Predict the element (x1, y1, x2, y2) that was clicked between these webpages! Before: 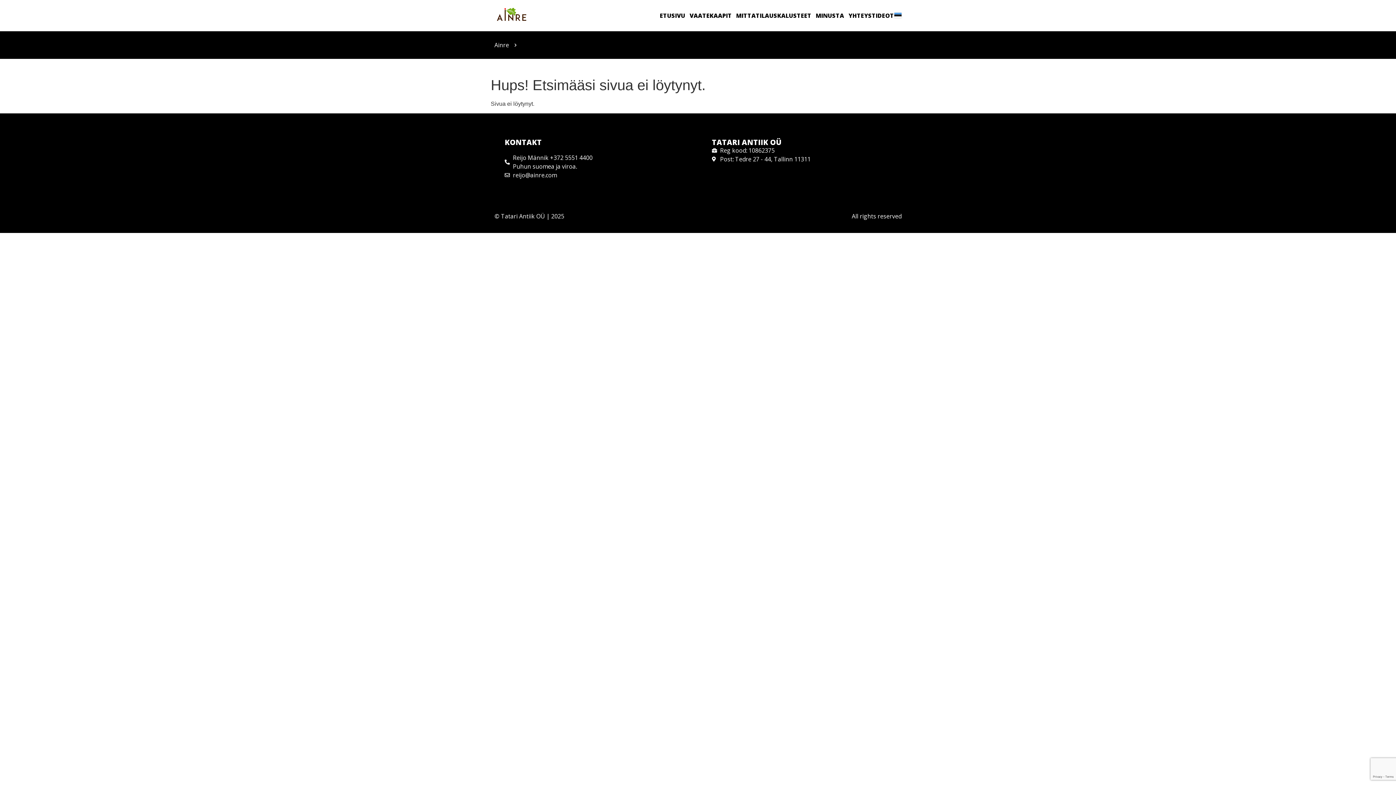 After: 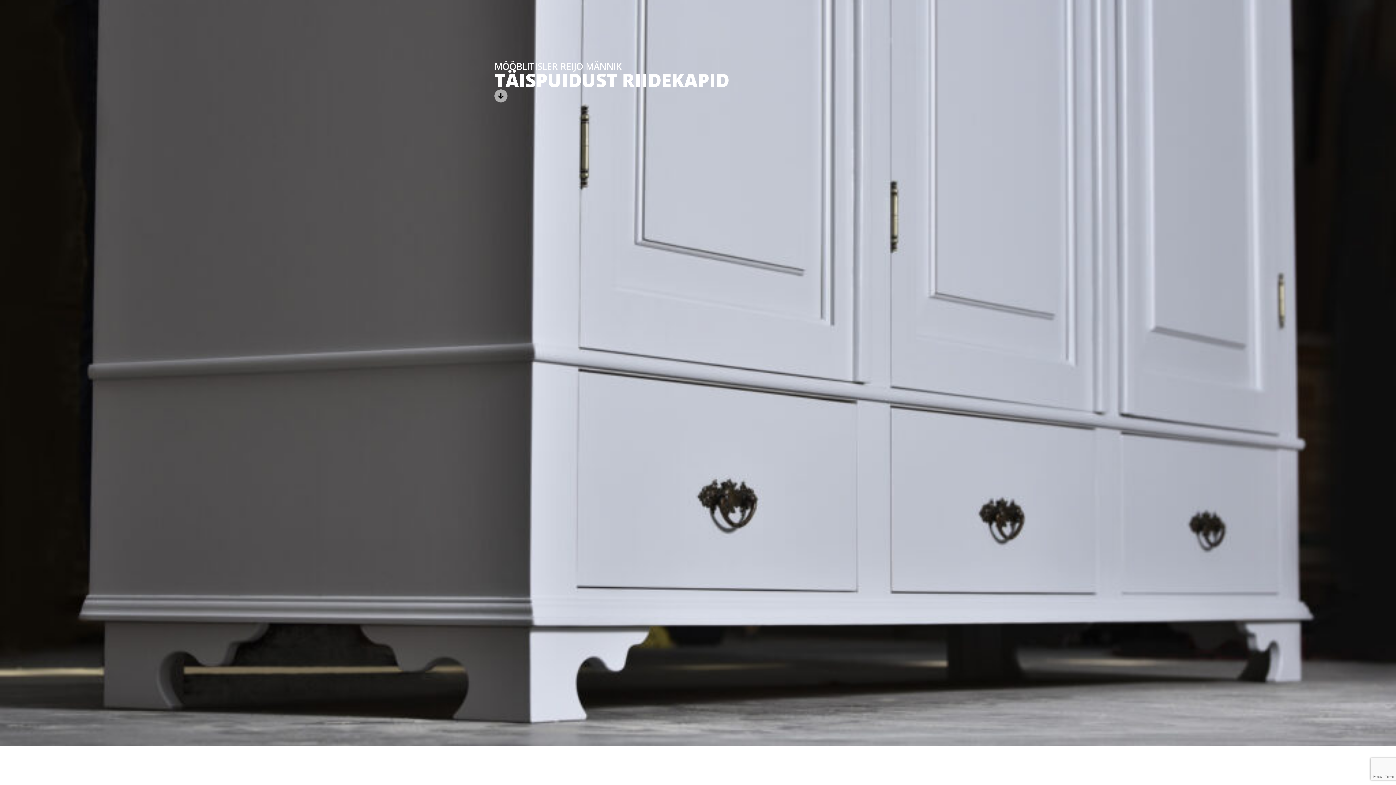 Action: bbox: (894, 2, 901, 19)